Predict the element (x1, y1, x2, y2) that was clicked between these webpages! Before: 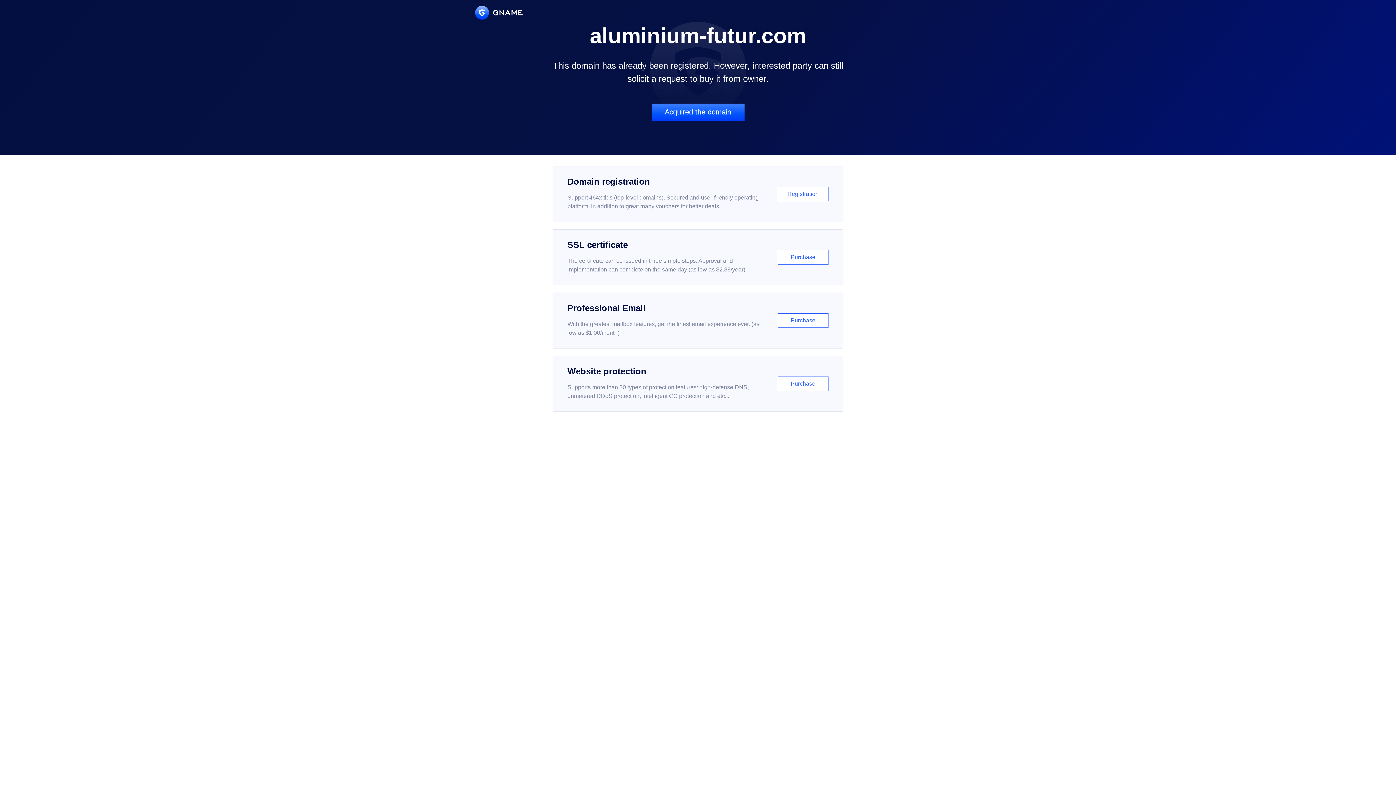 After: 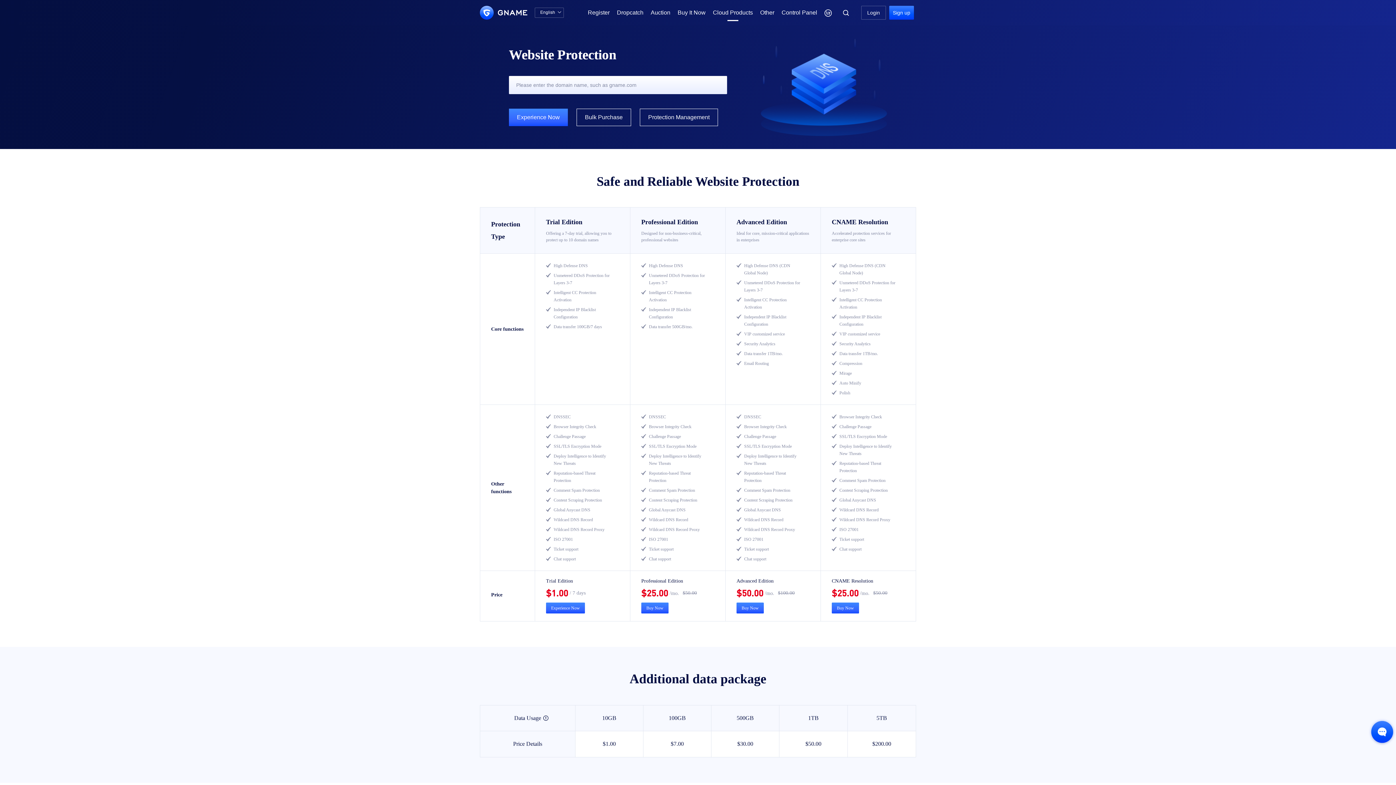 Action: label: Website protection

Supports more than 30 types of protection features: high-defense DNS, unmetered DDoS protection, intelligent CC protection and etc...

Purchase bbox: (552, 356, 843, 412)